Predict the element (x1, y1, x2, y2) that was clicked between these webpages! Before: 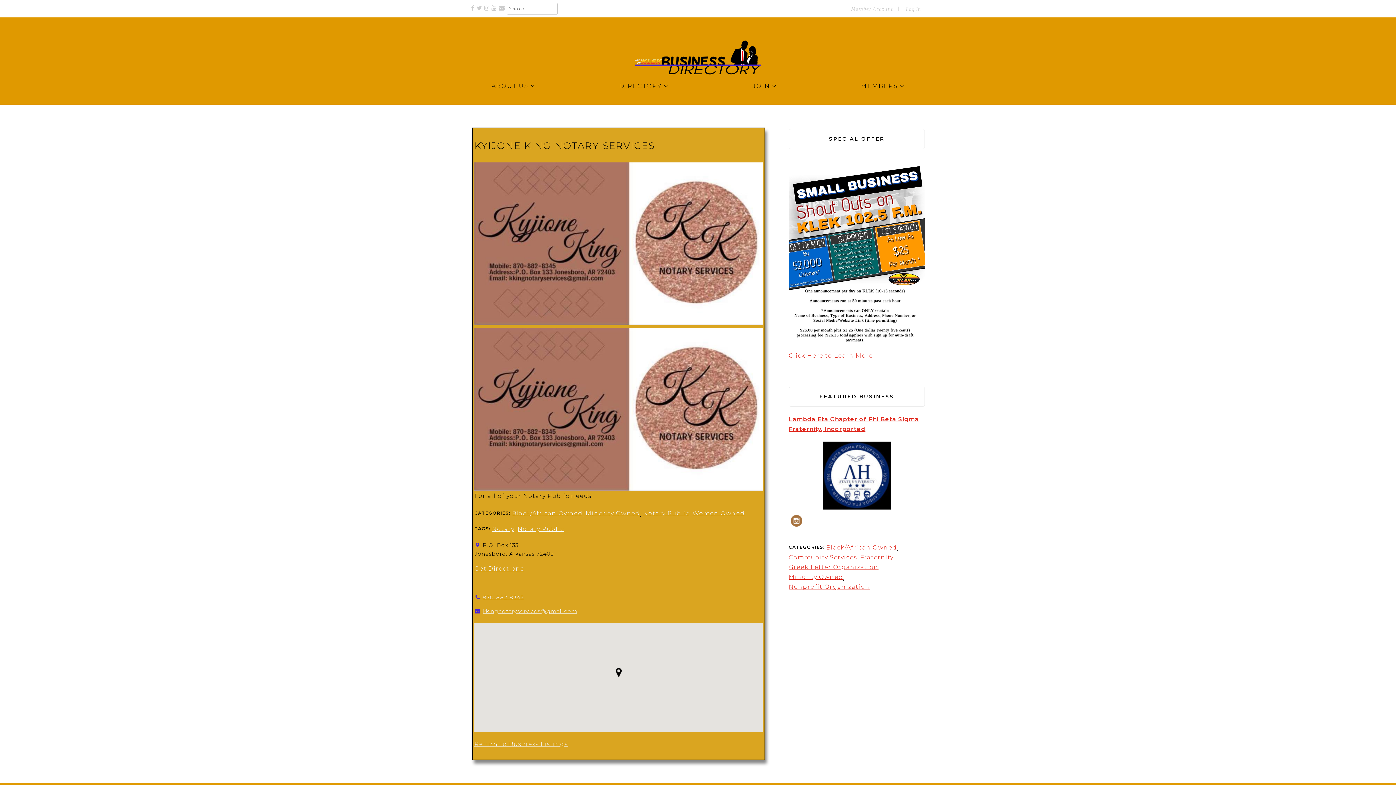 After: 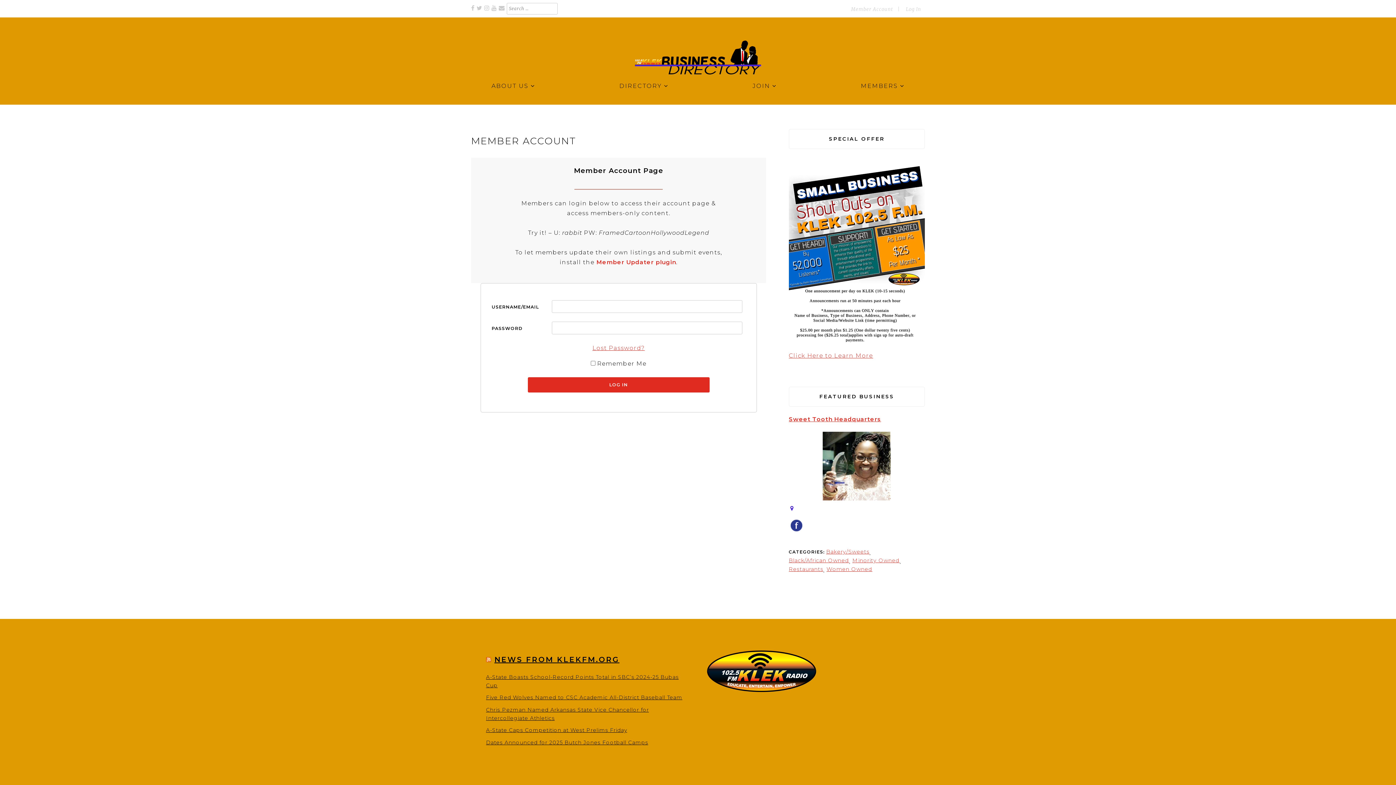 Action: label: Member Account bbox: (851, 6, 893, 12)